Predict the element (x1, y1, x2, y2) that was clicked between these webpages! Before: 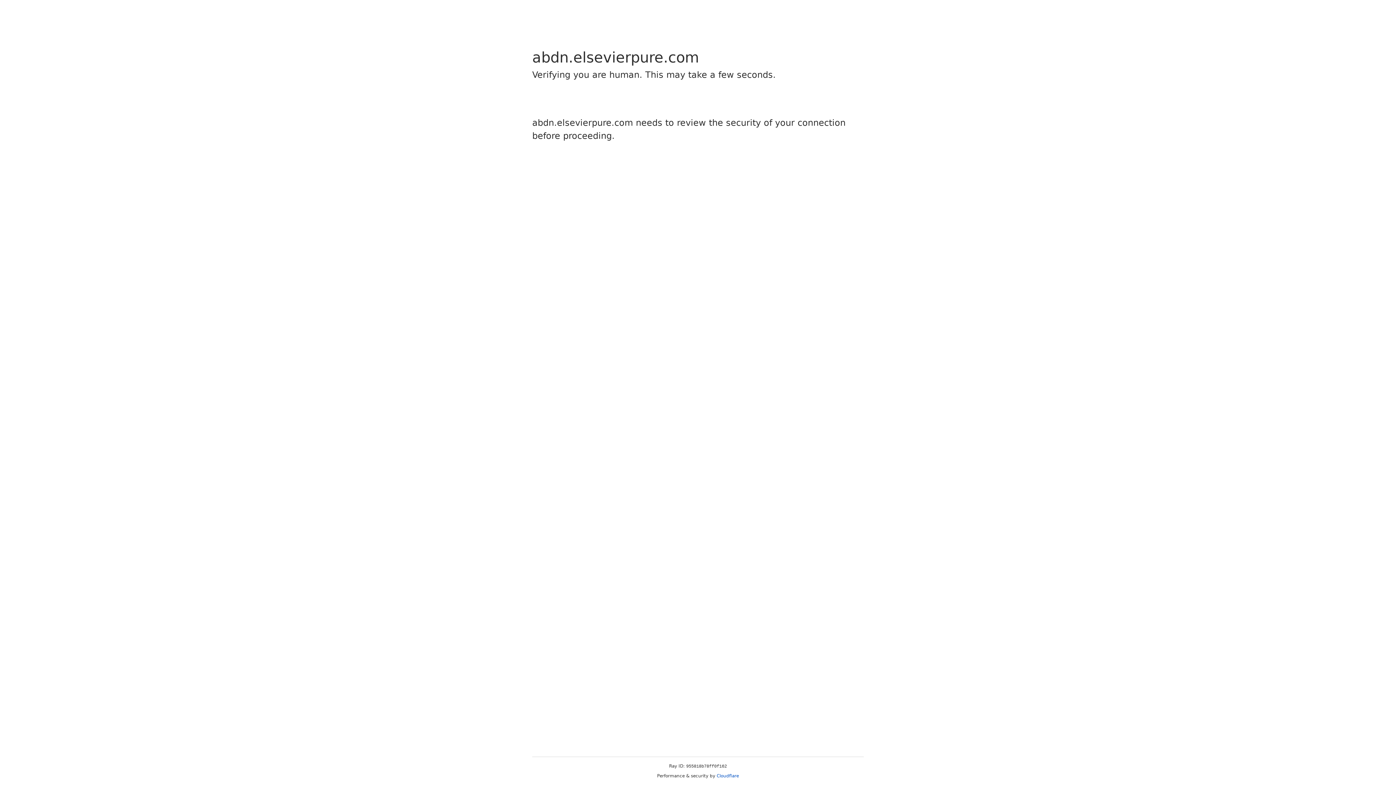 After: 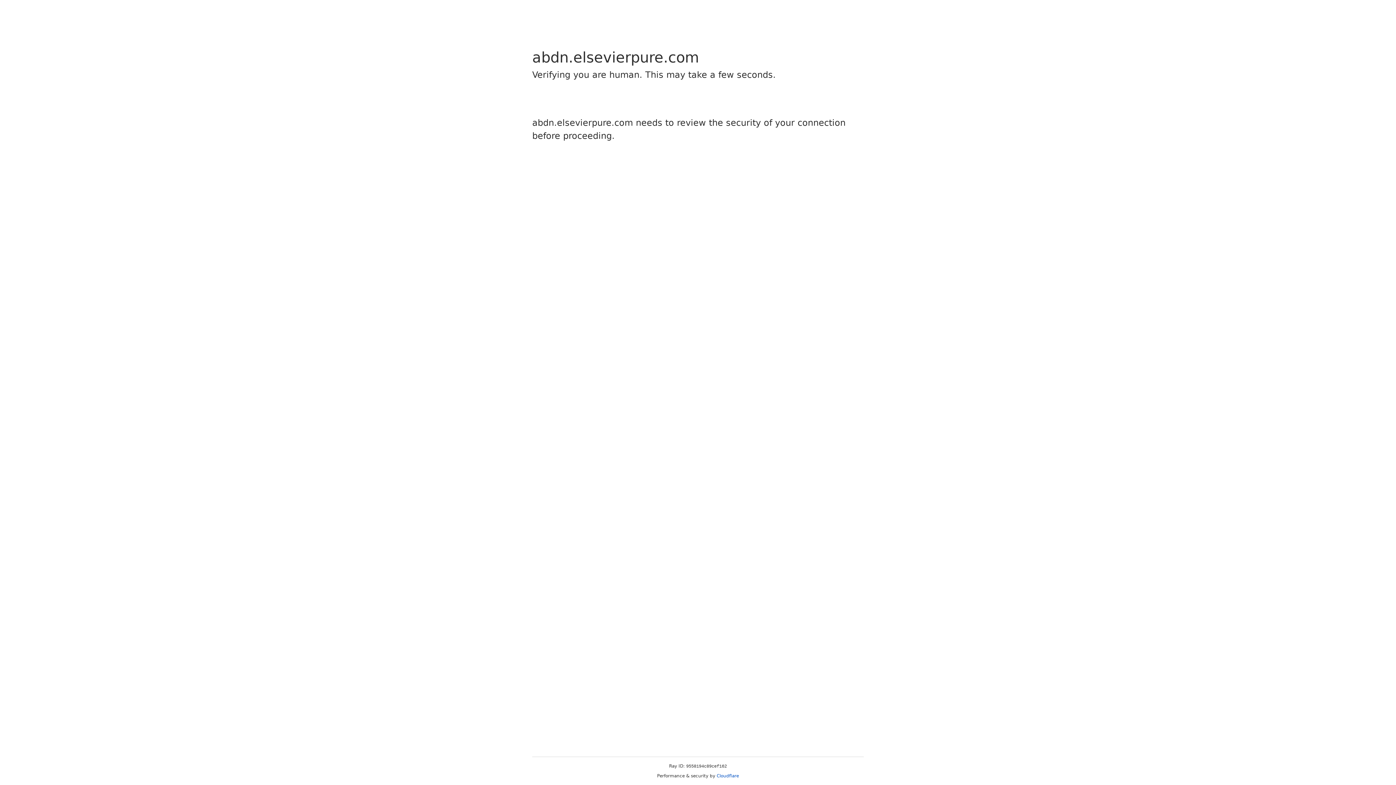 Action: bbox: (716, 773, 739, 778) label: Cloudflare